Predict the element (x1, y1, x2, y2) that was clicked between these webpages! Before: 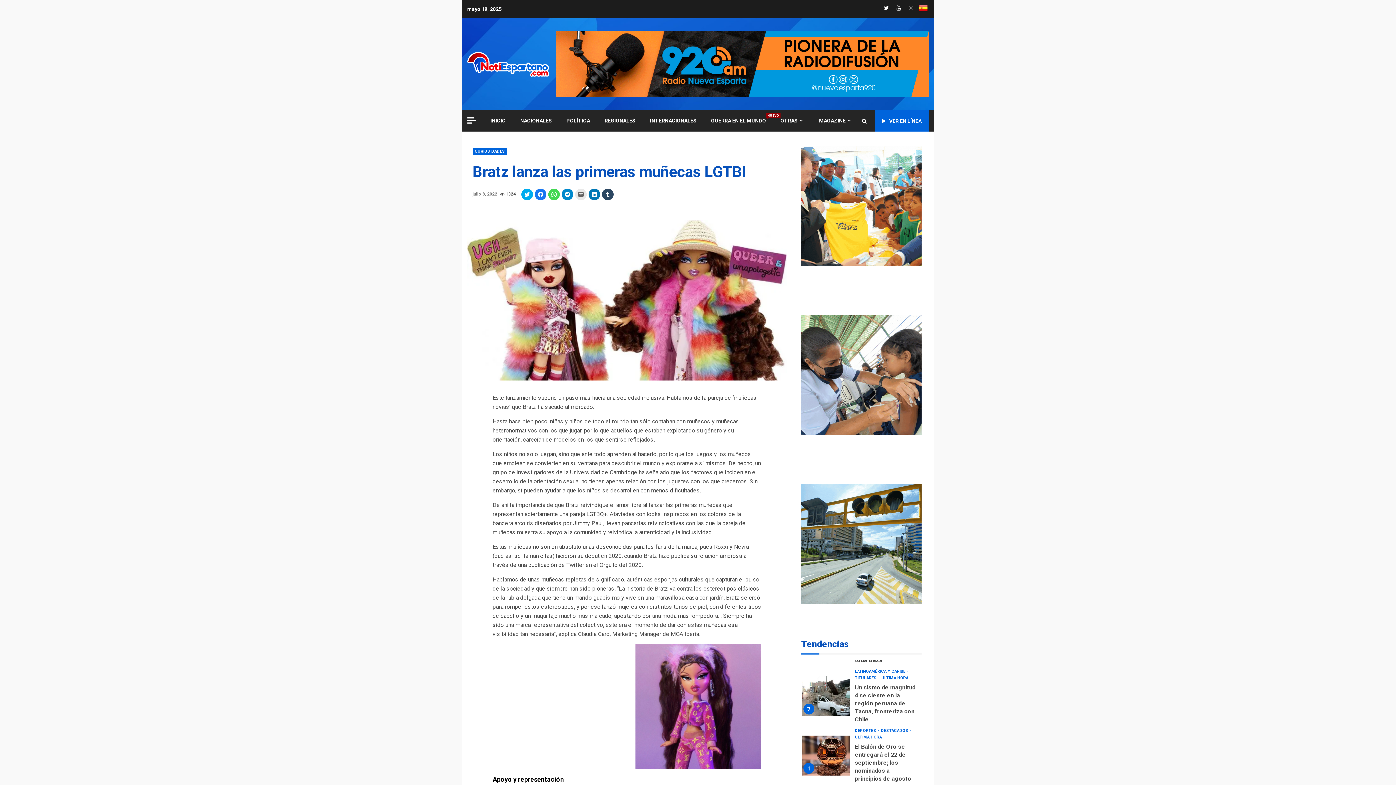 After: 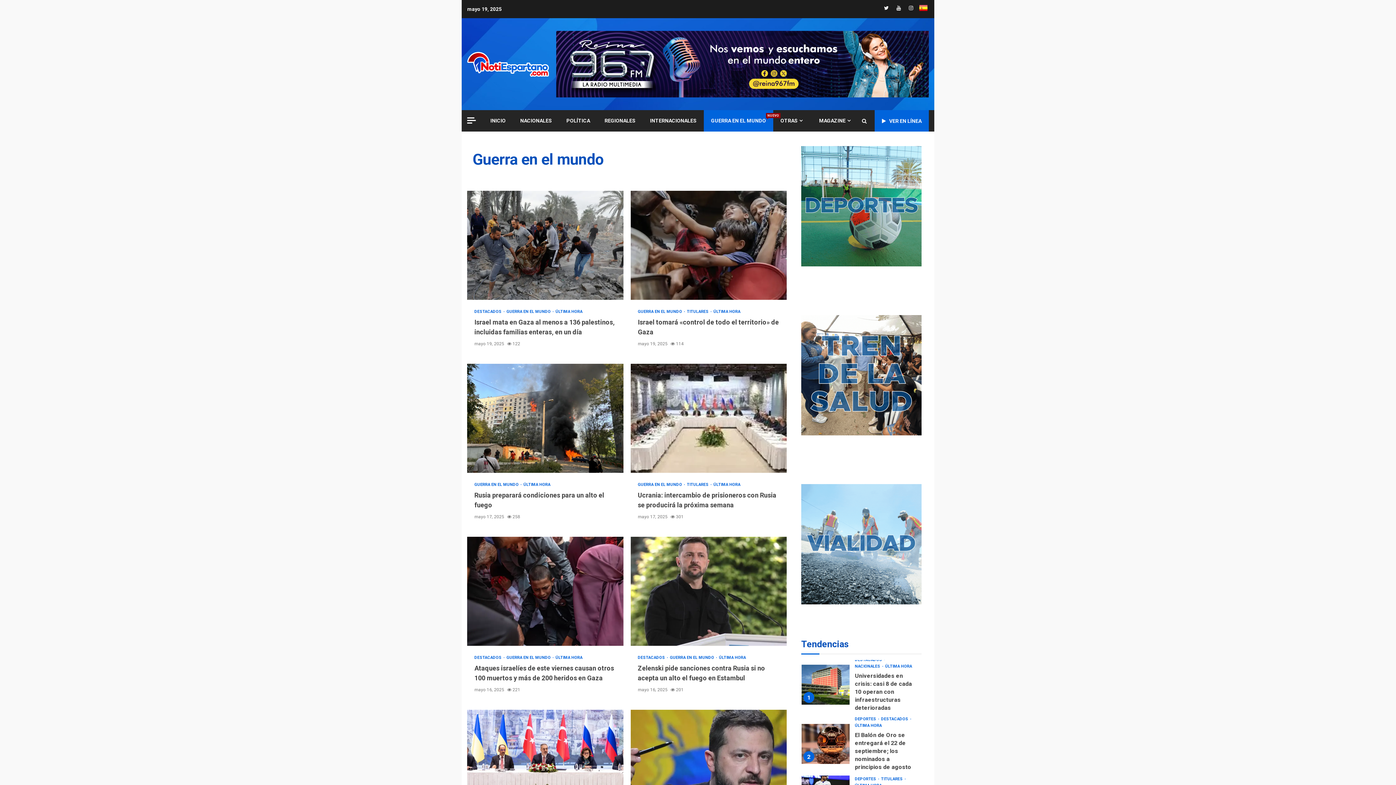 Action: label: GUERRA EN EL MUNDO
NUEVO bbox: (711, 117, 766, 124)